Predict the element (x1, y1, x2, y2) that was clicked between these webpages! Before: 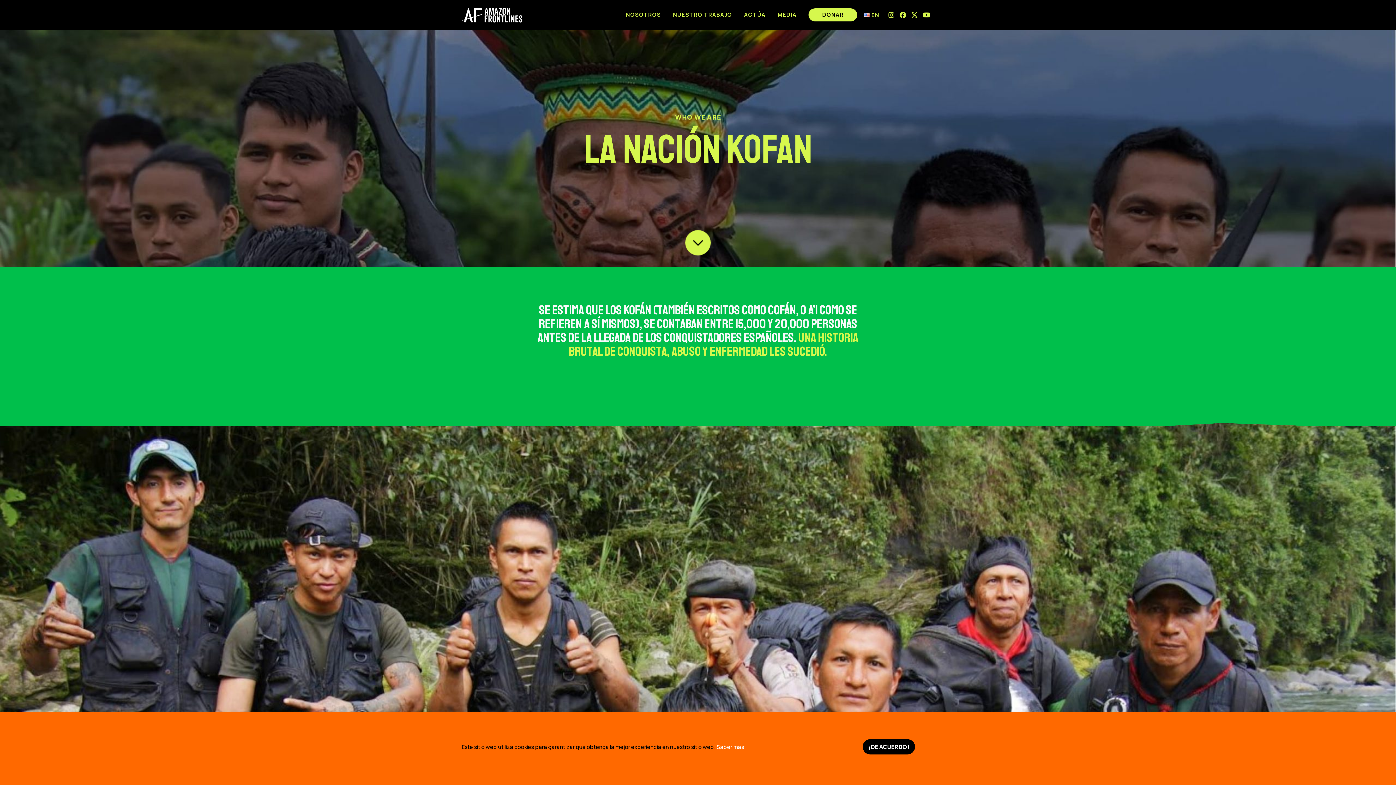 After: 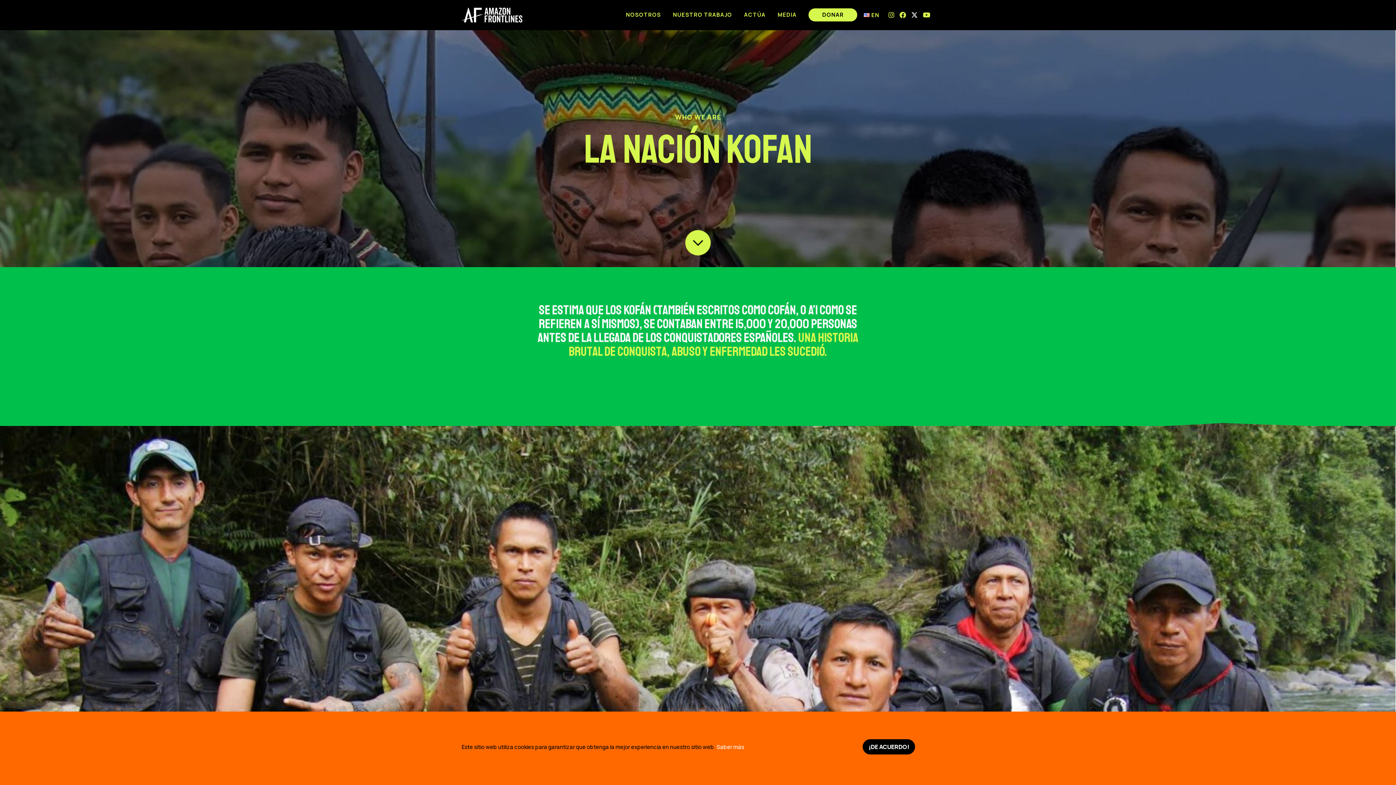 Action: bbox: (909, 8, 920, 21)